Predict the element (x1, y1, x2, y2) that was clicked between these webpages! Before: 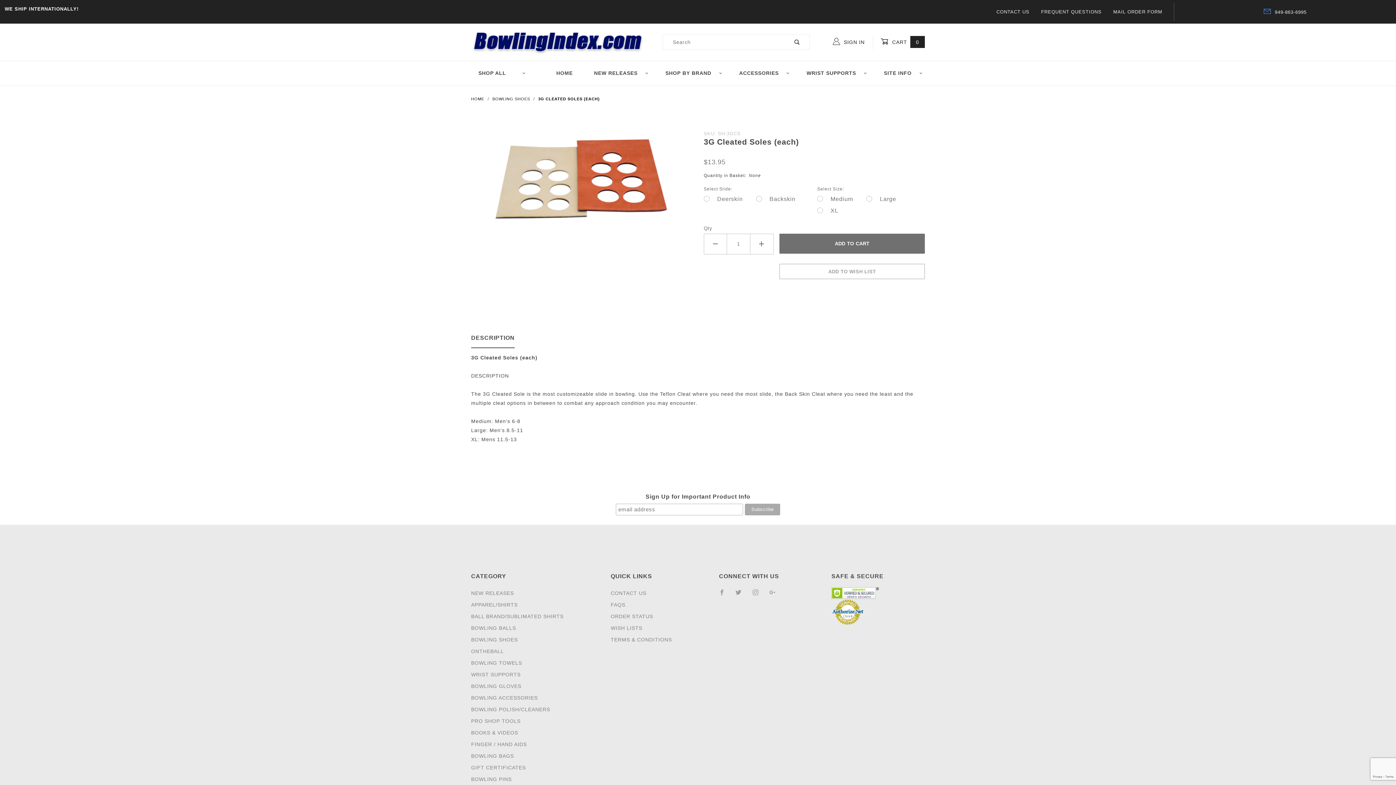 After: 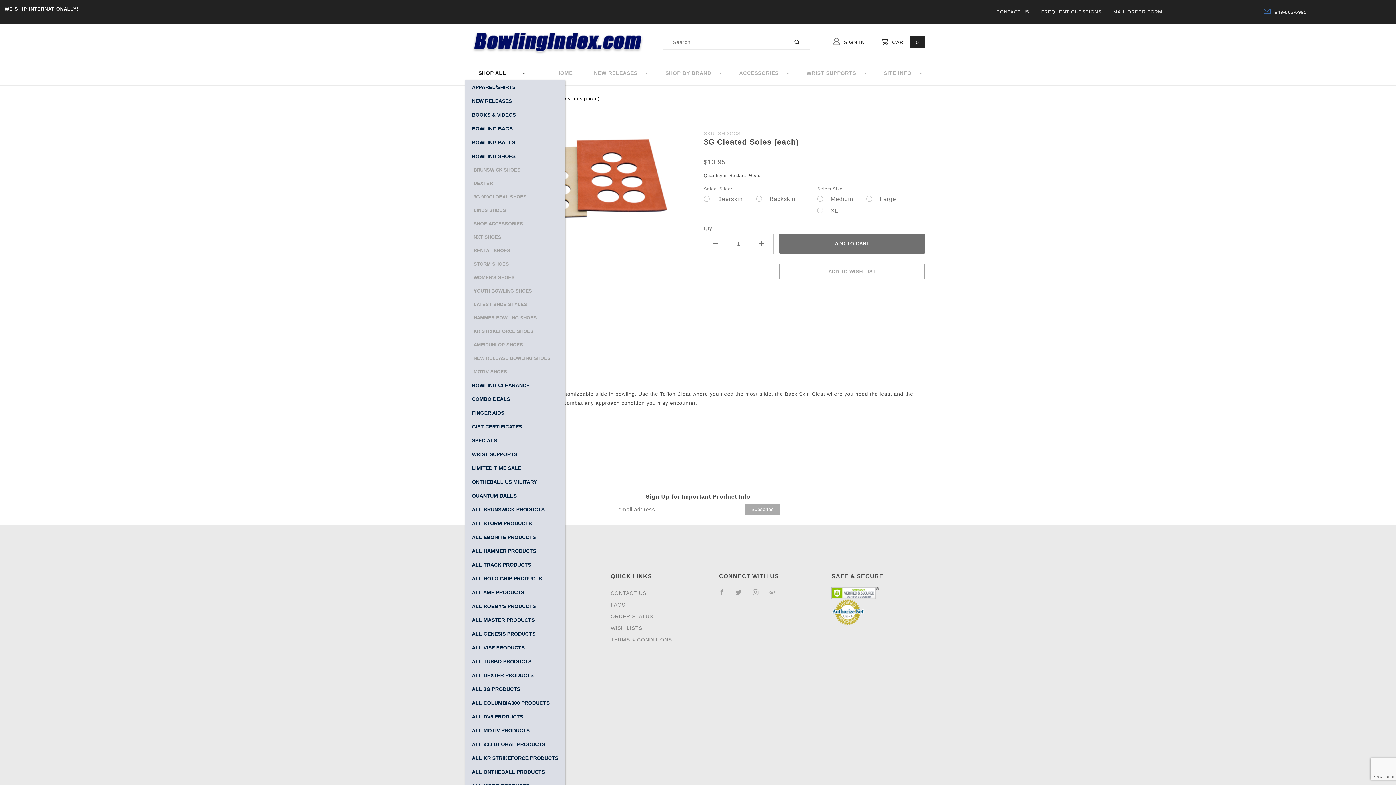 Action: label: SHOP ALL bbox: (465, 66, 538, 80)